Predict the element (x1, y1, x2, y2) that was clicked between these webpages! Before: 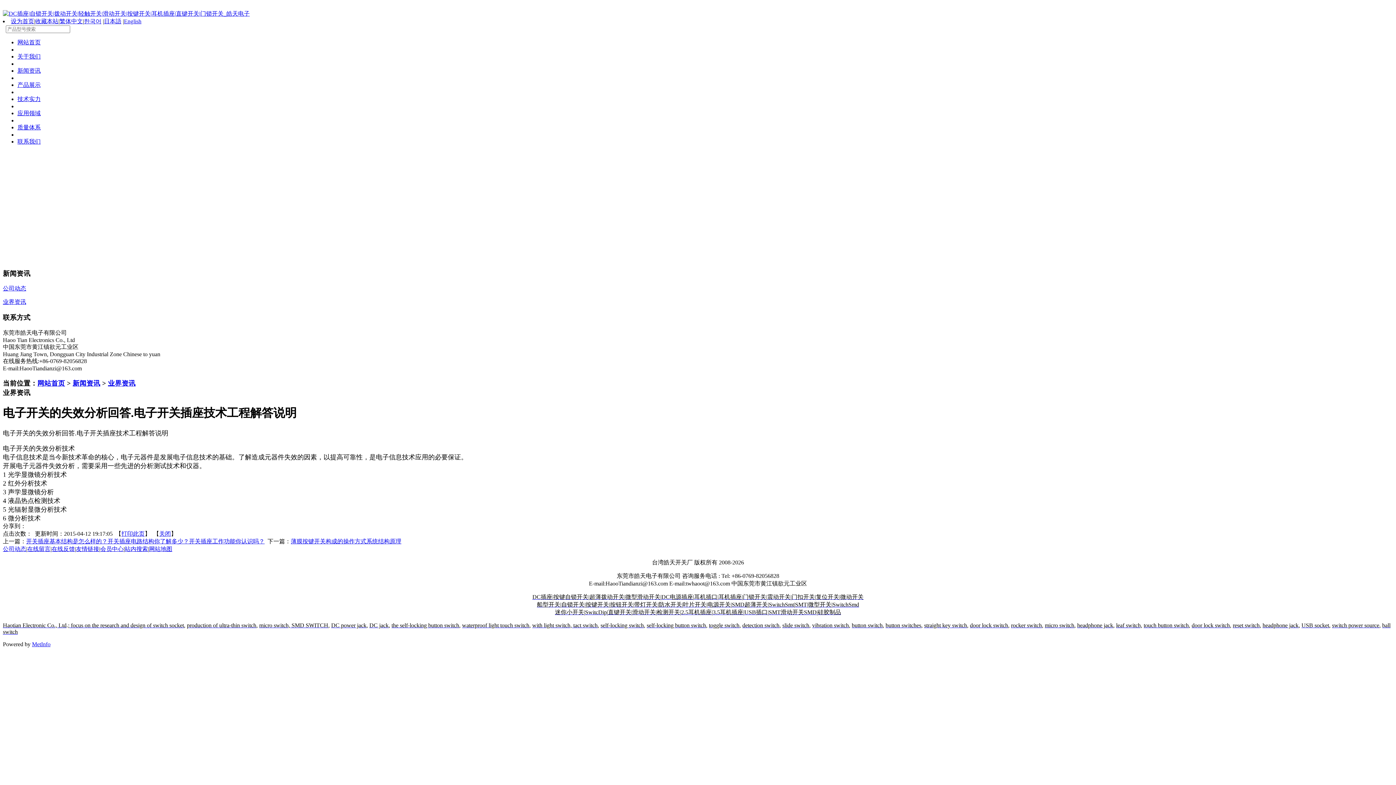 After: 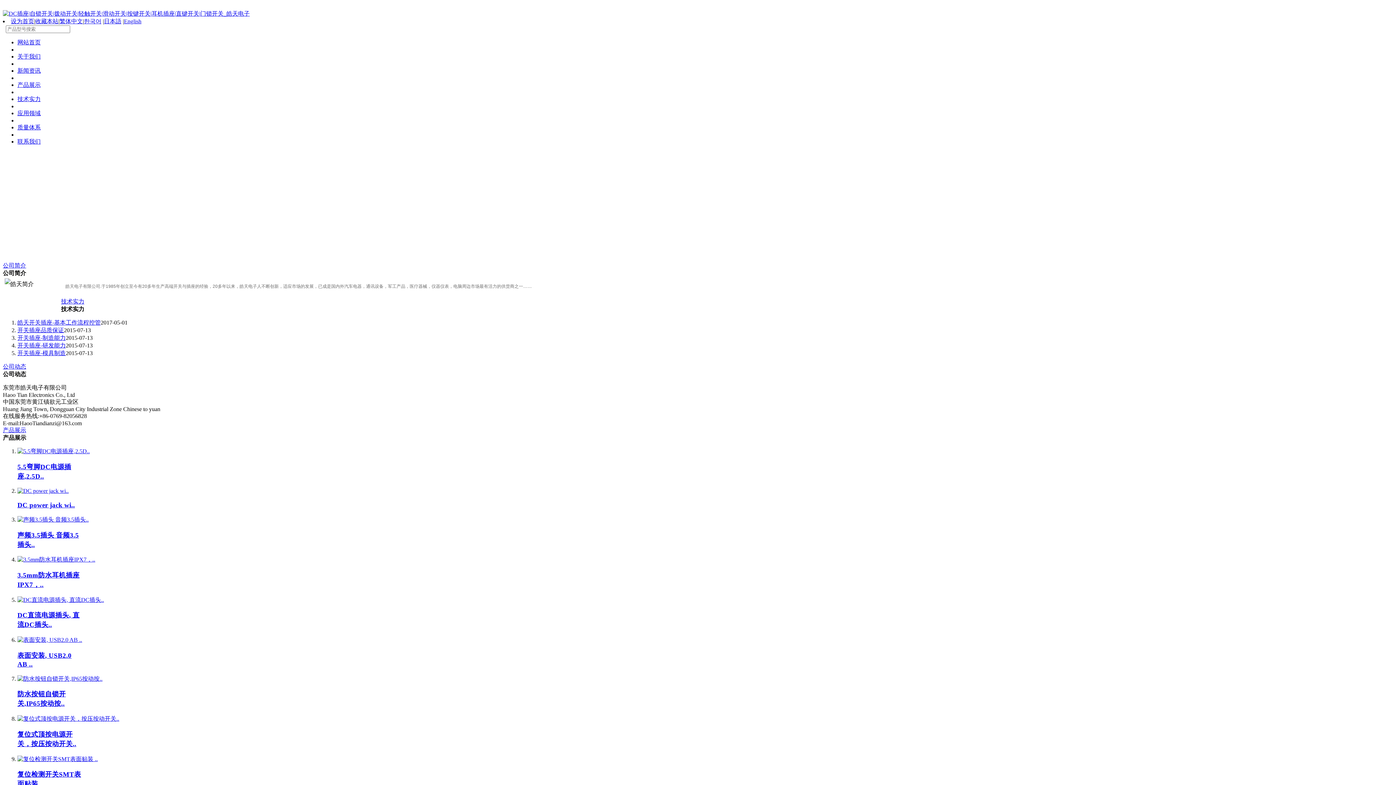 Action: bbox: (2, 10, 249, 16)